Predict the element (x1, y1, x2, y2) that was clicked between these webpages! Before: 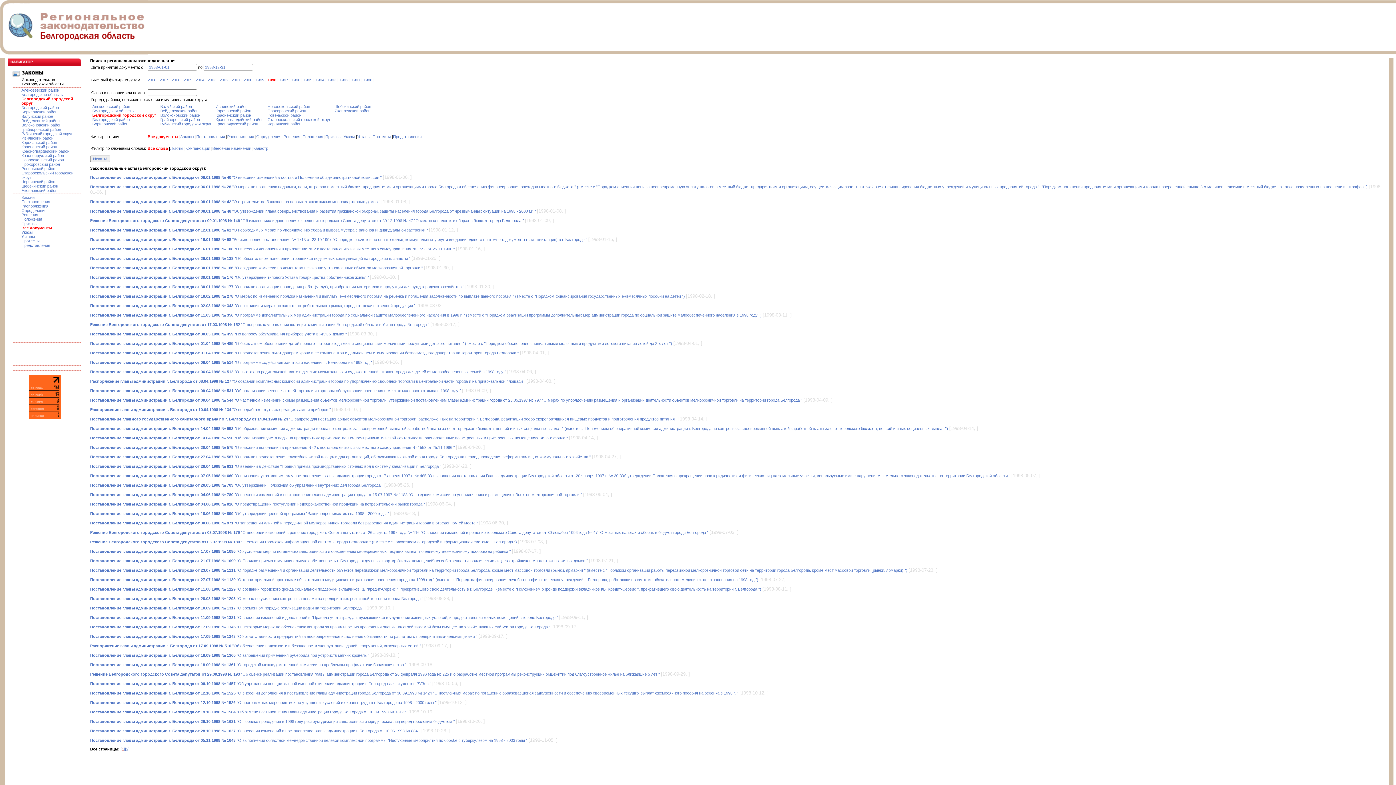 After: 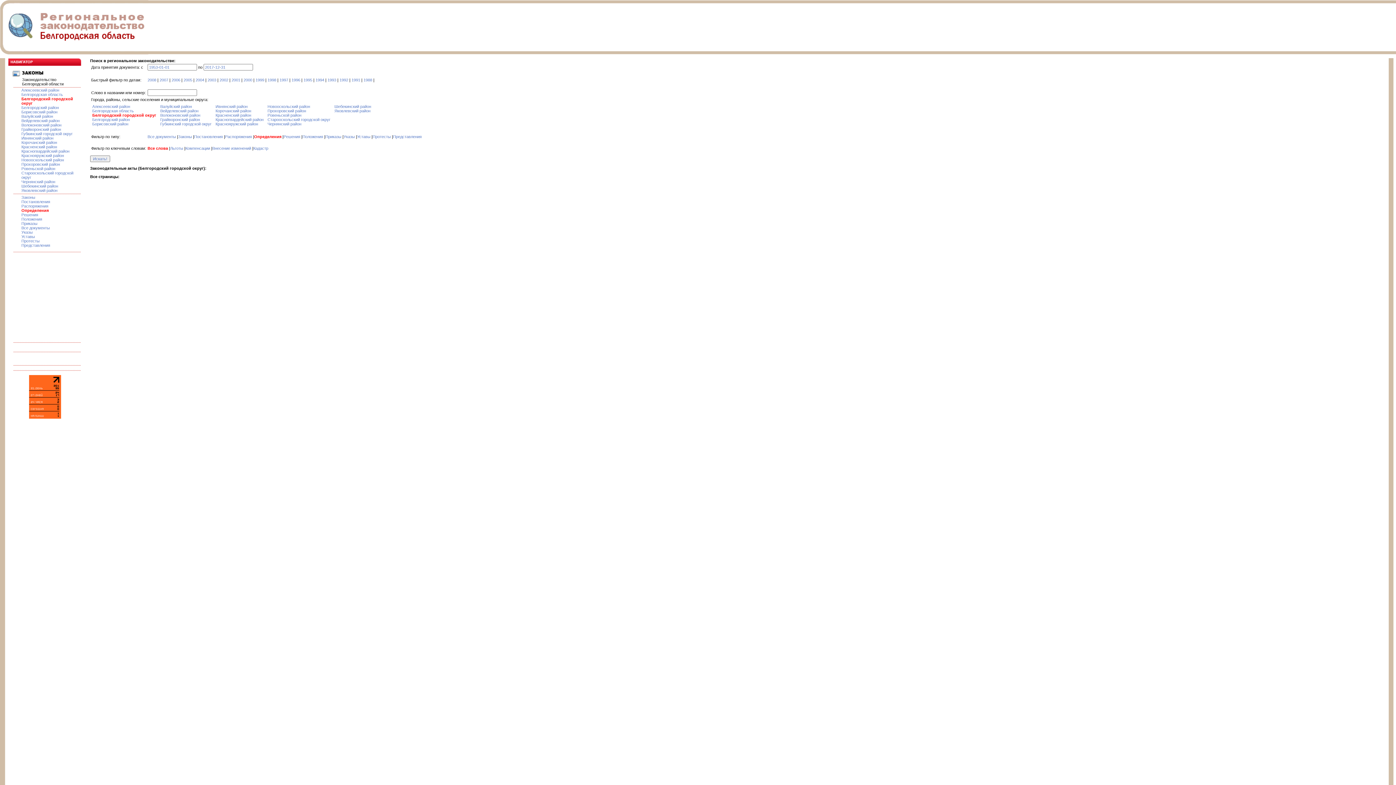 Action: label: Определения bbox: (21, 208, 46, 212)